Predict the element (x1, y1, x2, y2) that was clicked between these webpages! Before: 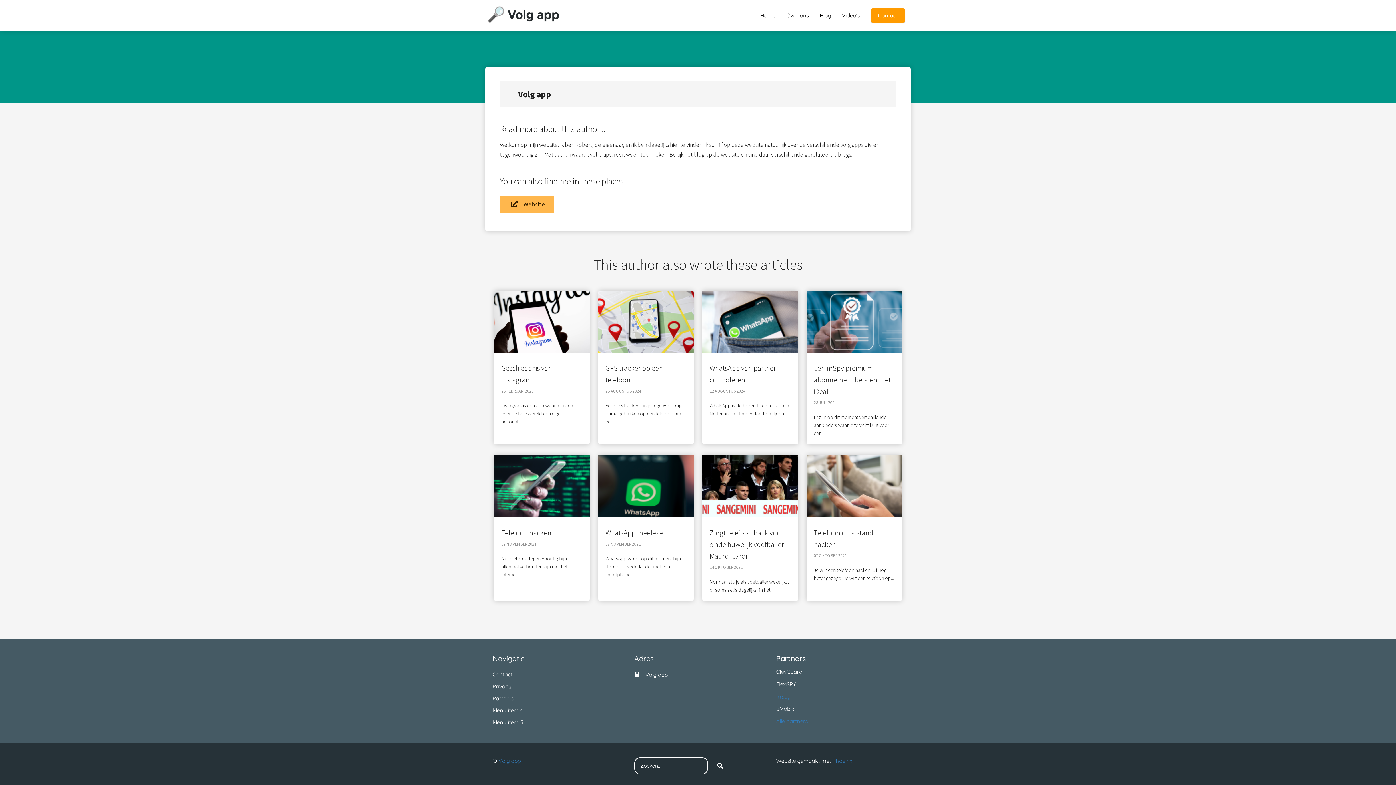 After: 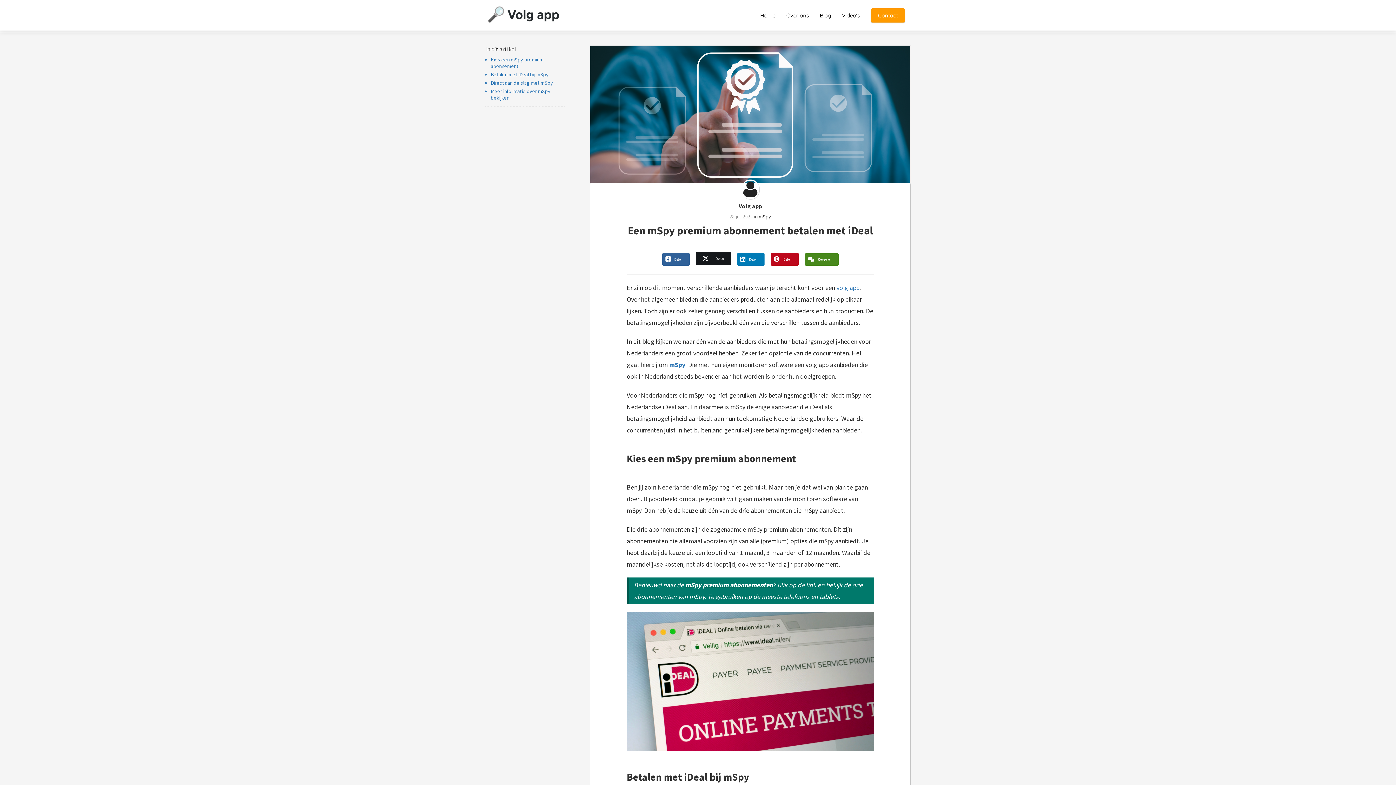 Action: bbox: (806, 290, 902, 444) label: Een mSpy premium abonnement betalen met iDeal
28 JULI 2024
Er zijn op dit moment verschillende aanbieders waar je terecht kunt voor een...